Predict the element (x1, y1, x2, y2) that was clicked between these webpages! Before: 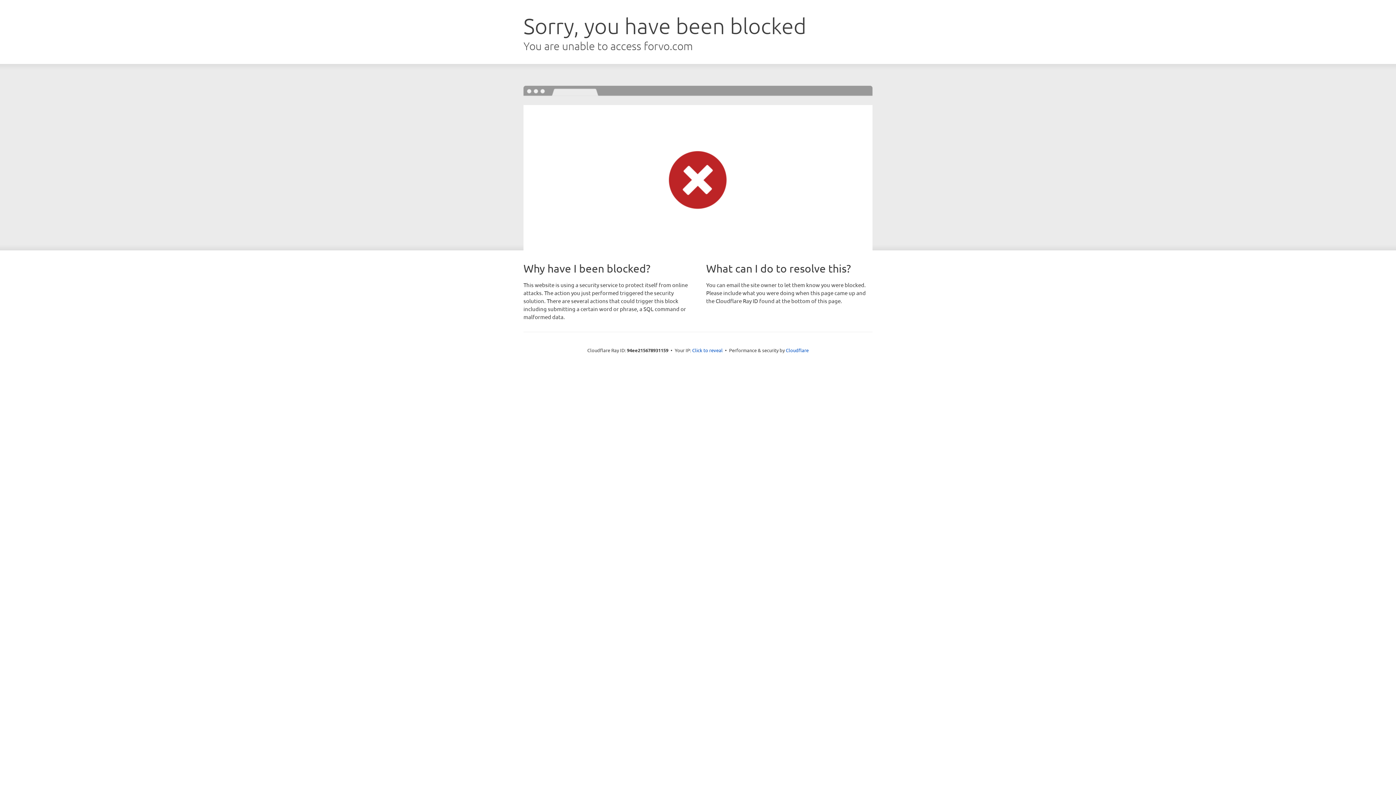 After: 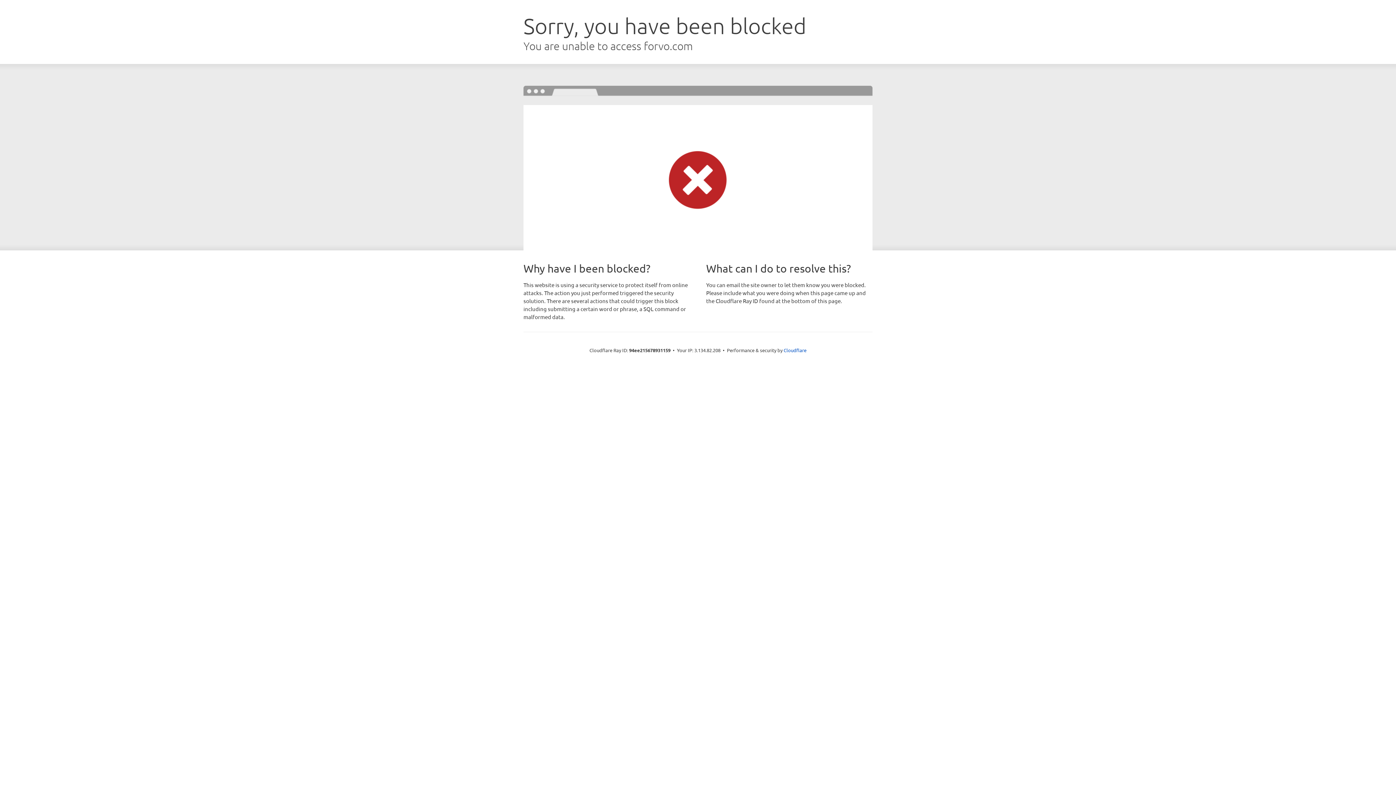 Action: bbox: (692, 346, 722, 353) label: Click to reveal